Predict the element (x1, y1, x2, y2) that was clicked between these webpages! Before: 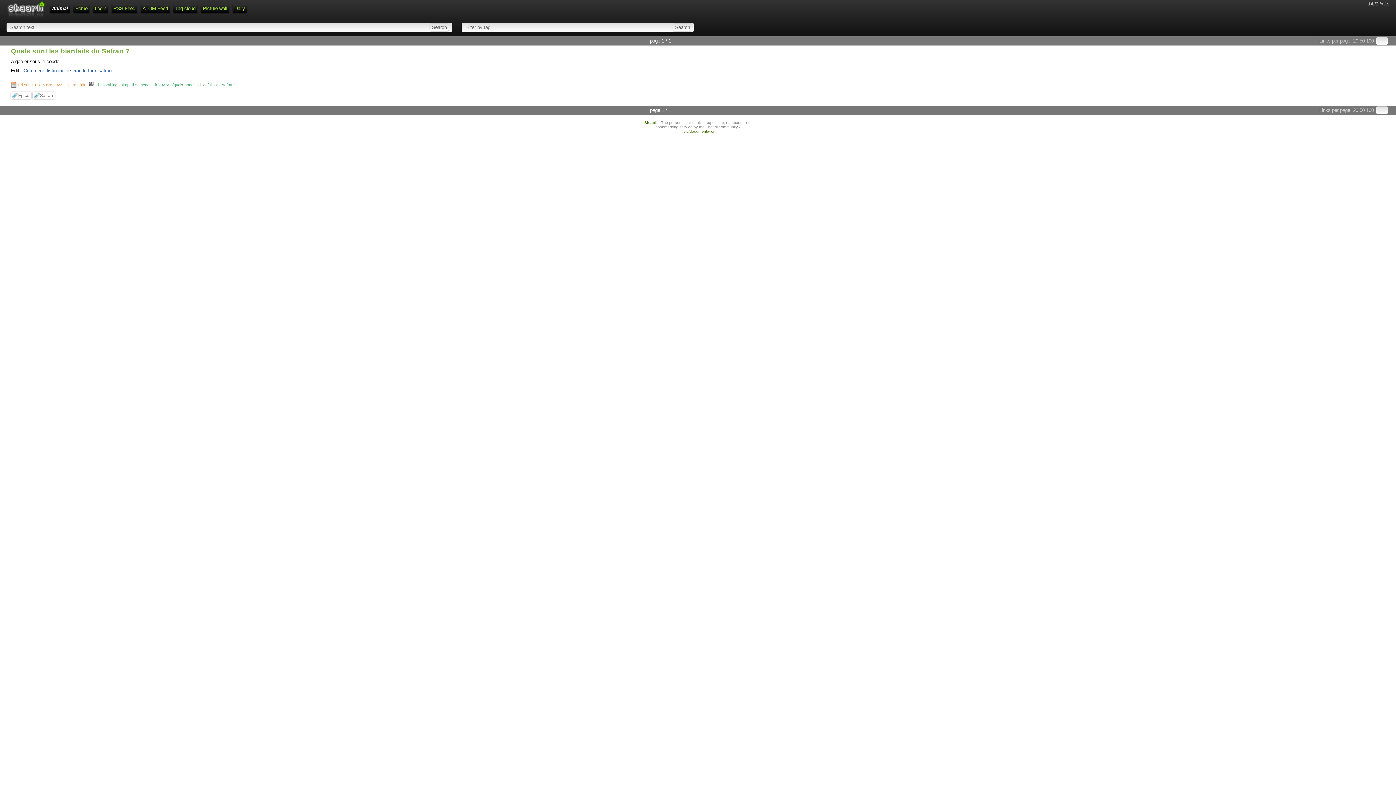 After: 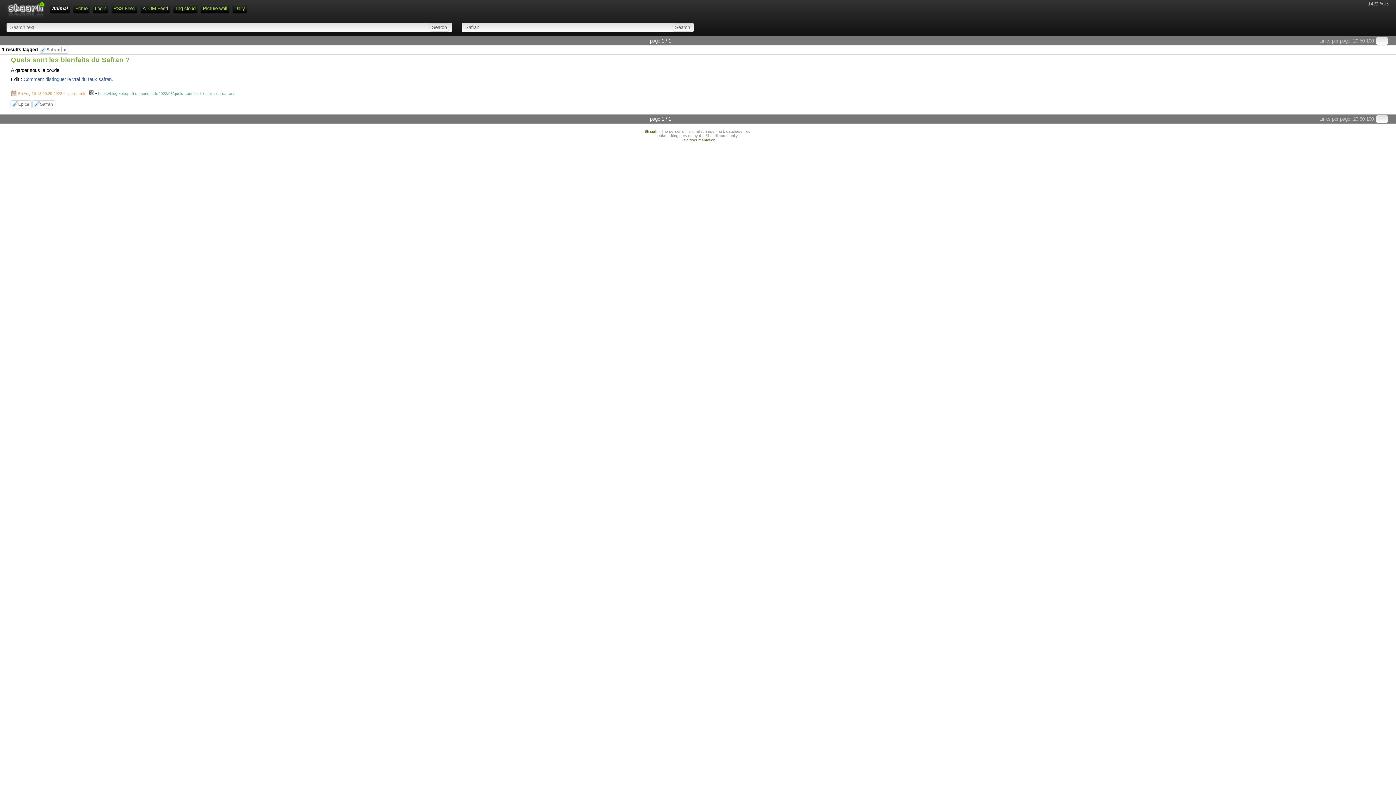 Action: bbox: (40, 93, 53, 98) label: Safran